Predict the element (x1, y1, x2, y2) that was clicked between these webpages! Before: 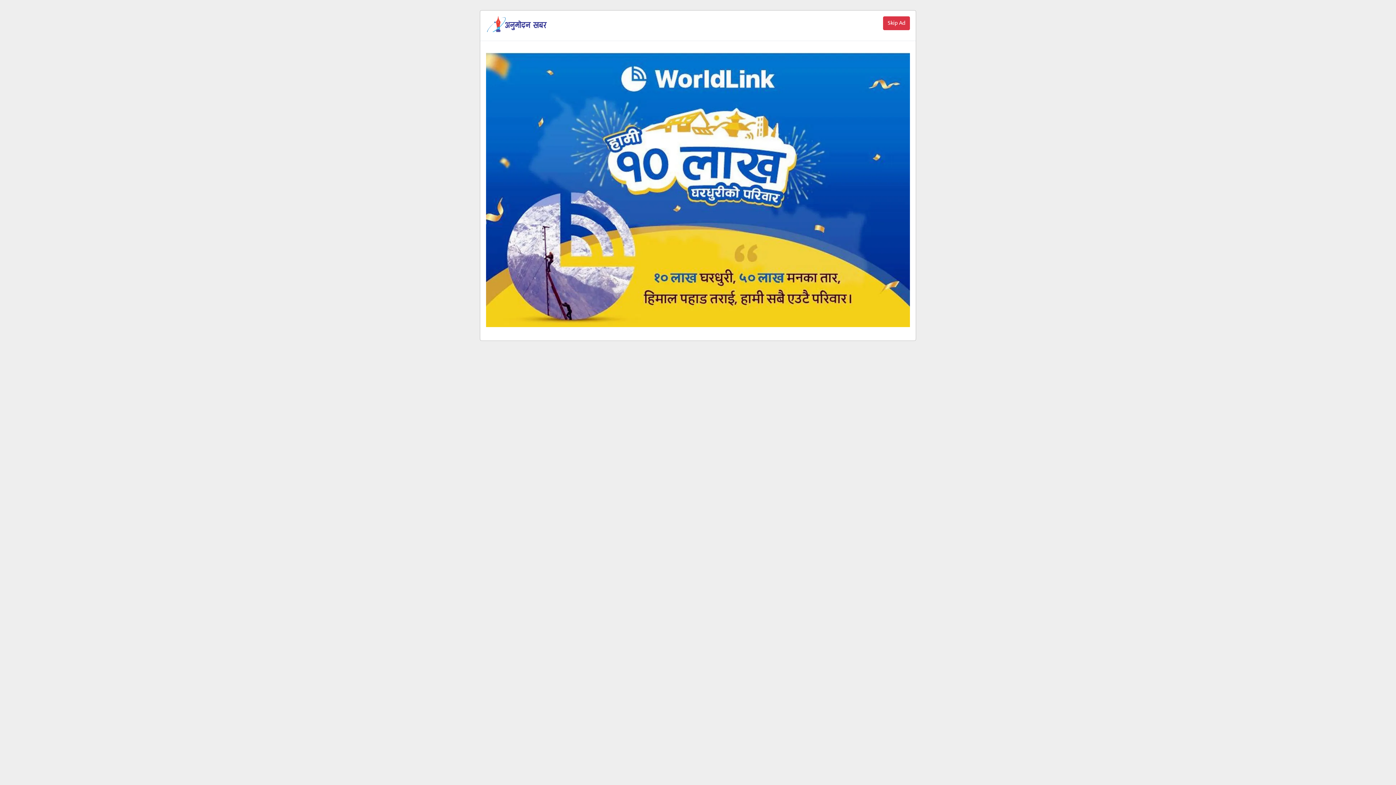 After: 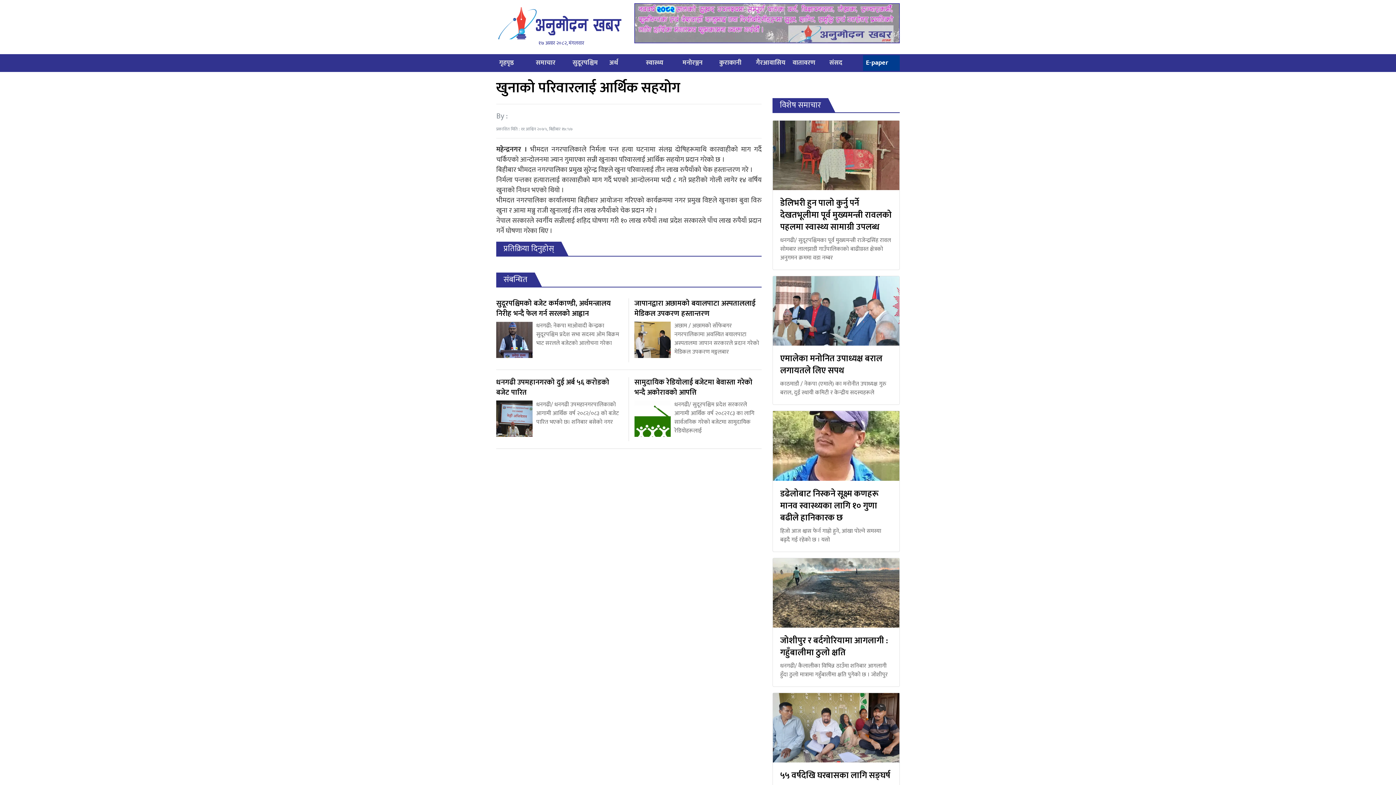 Action: bbox: (877, 10, 889, 22) label: Close